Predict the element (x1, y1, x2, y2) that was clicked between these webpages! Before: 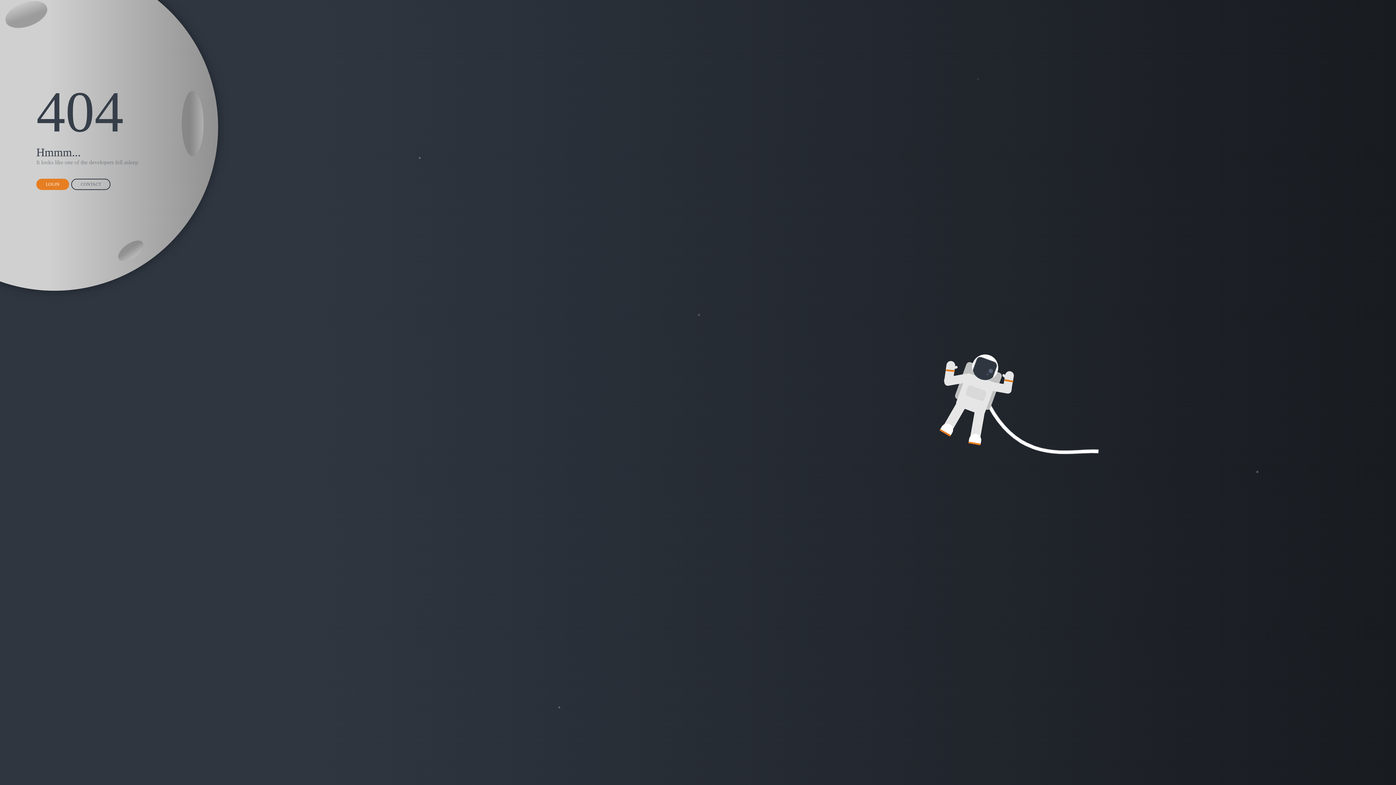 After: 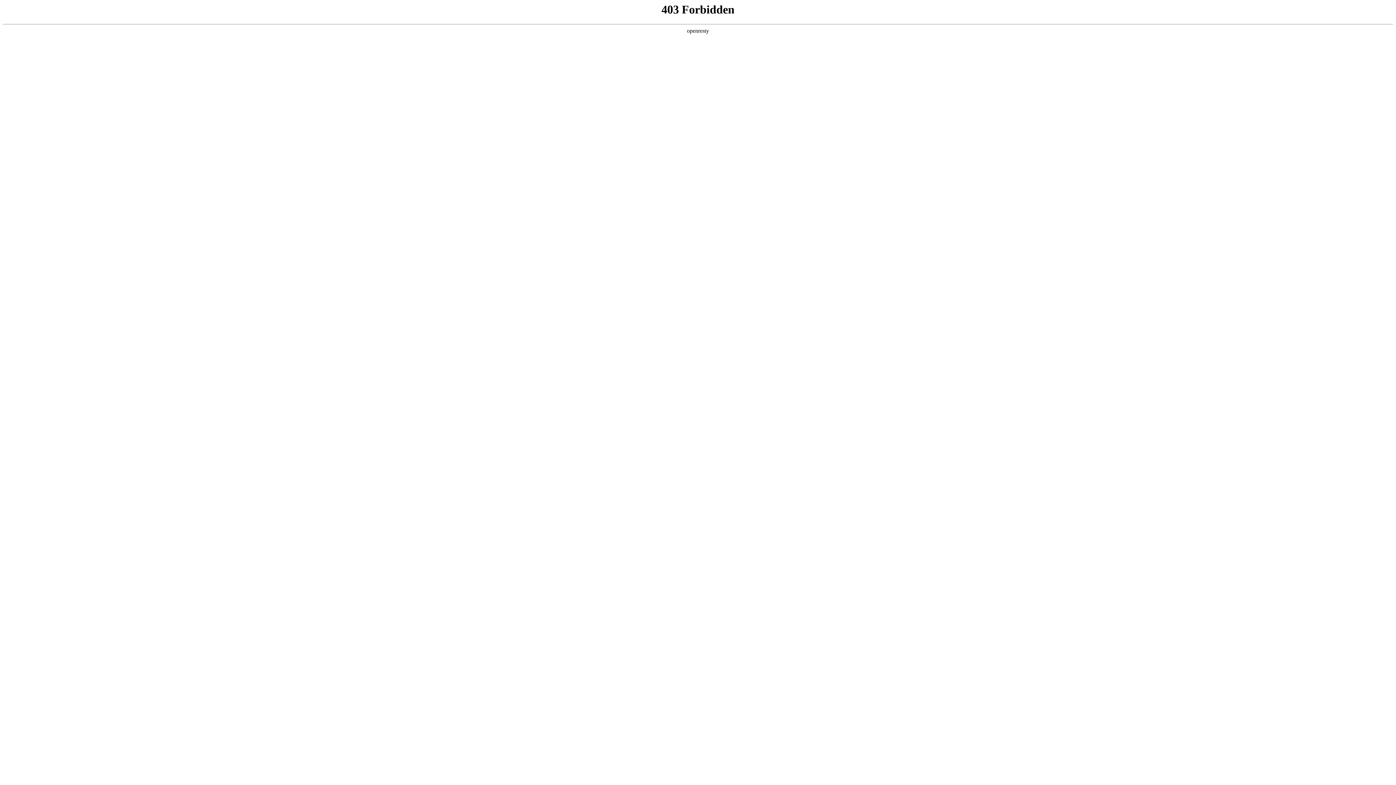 Action: label: CONTACT bbox: (71, 178, 110, 190)